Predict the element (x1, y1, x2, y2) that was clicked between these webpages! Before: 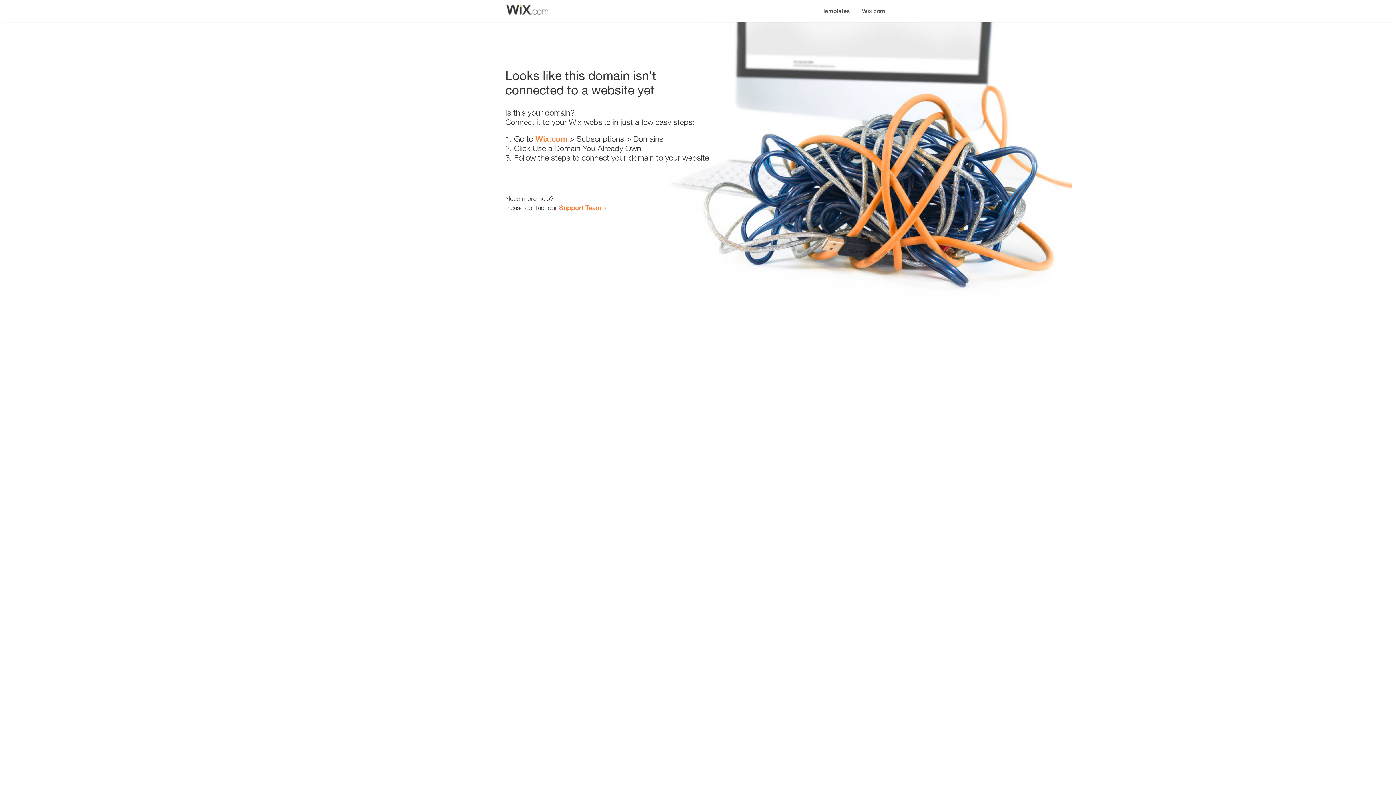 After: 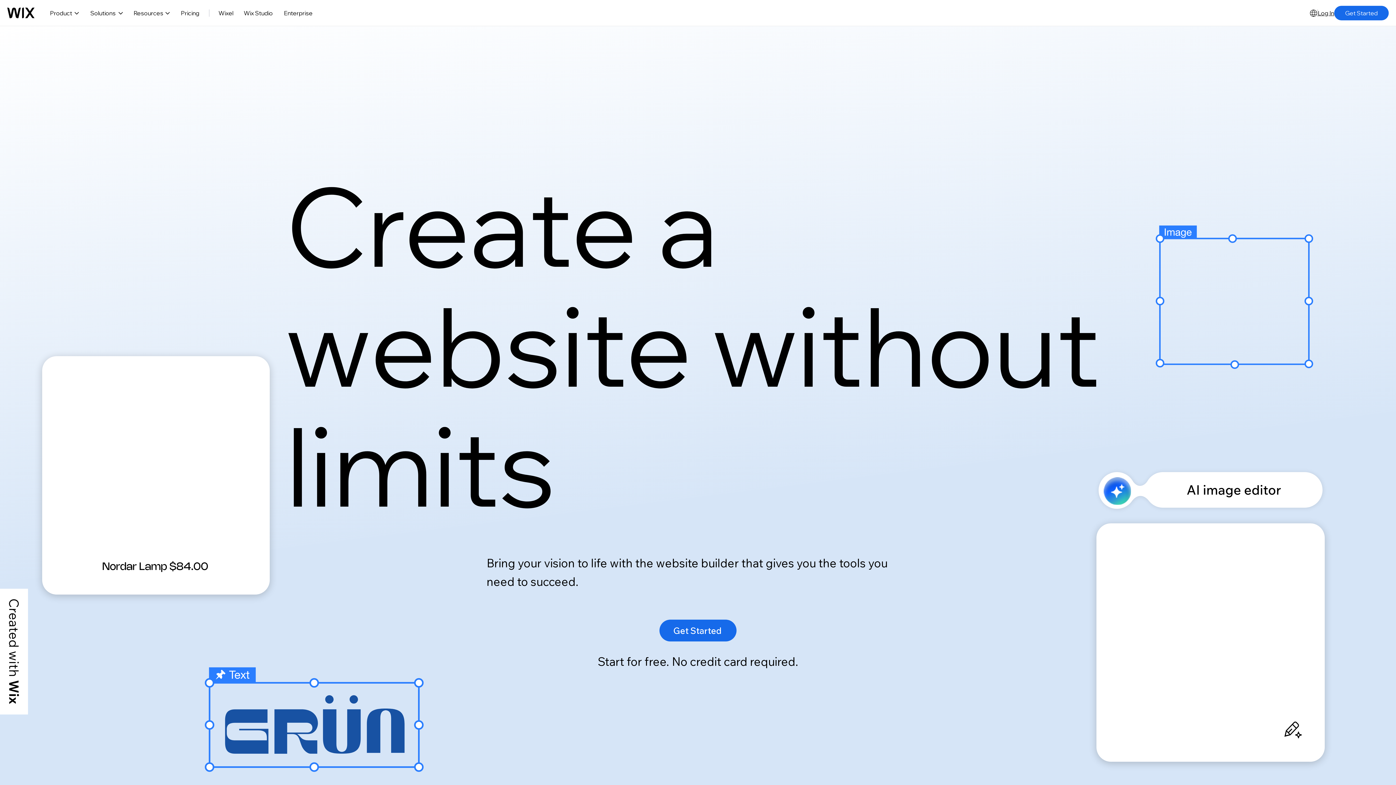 Action: bbox: (535, 134, 567, 143) label: Wix.com